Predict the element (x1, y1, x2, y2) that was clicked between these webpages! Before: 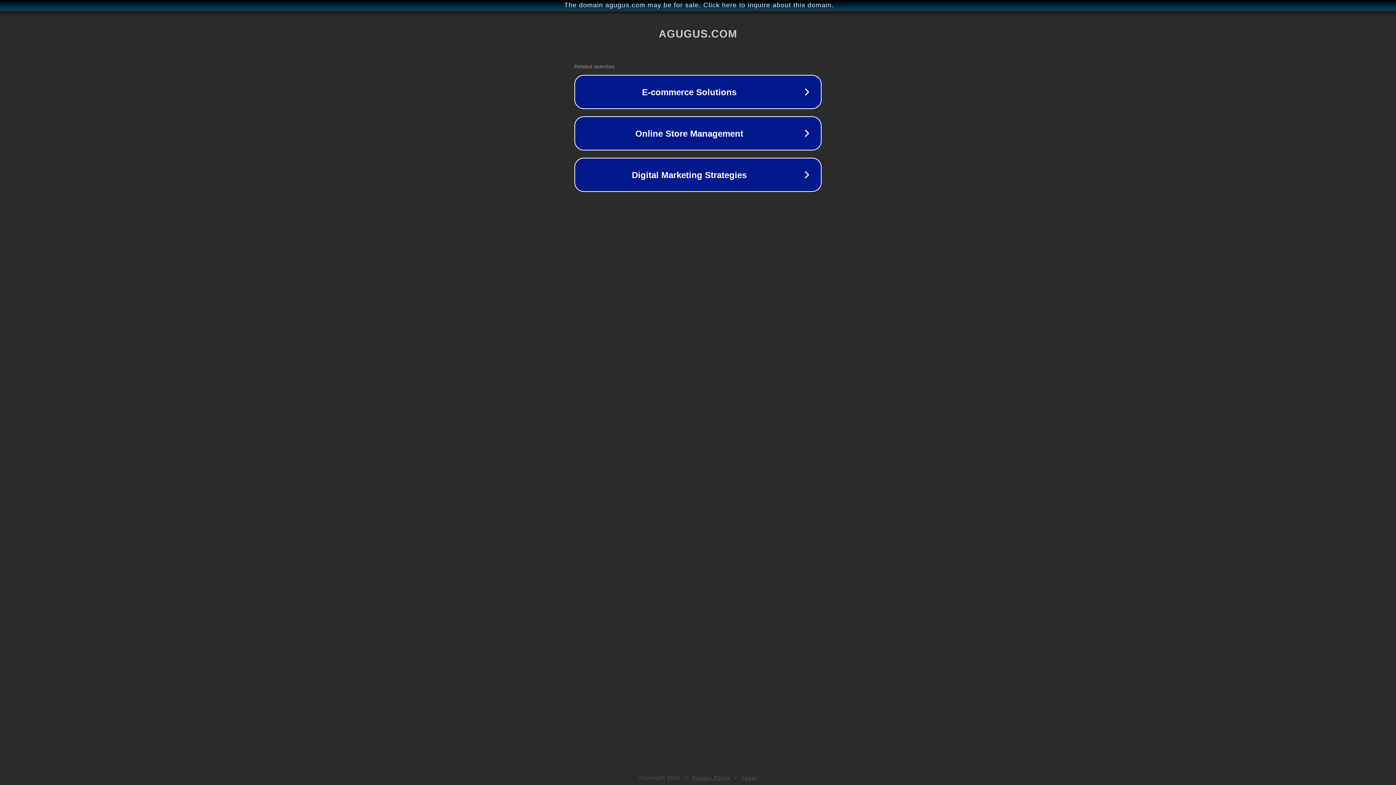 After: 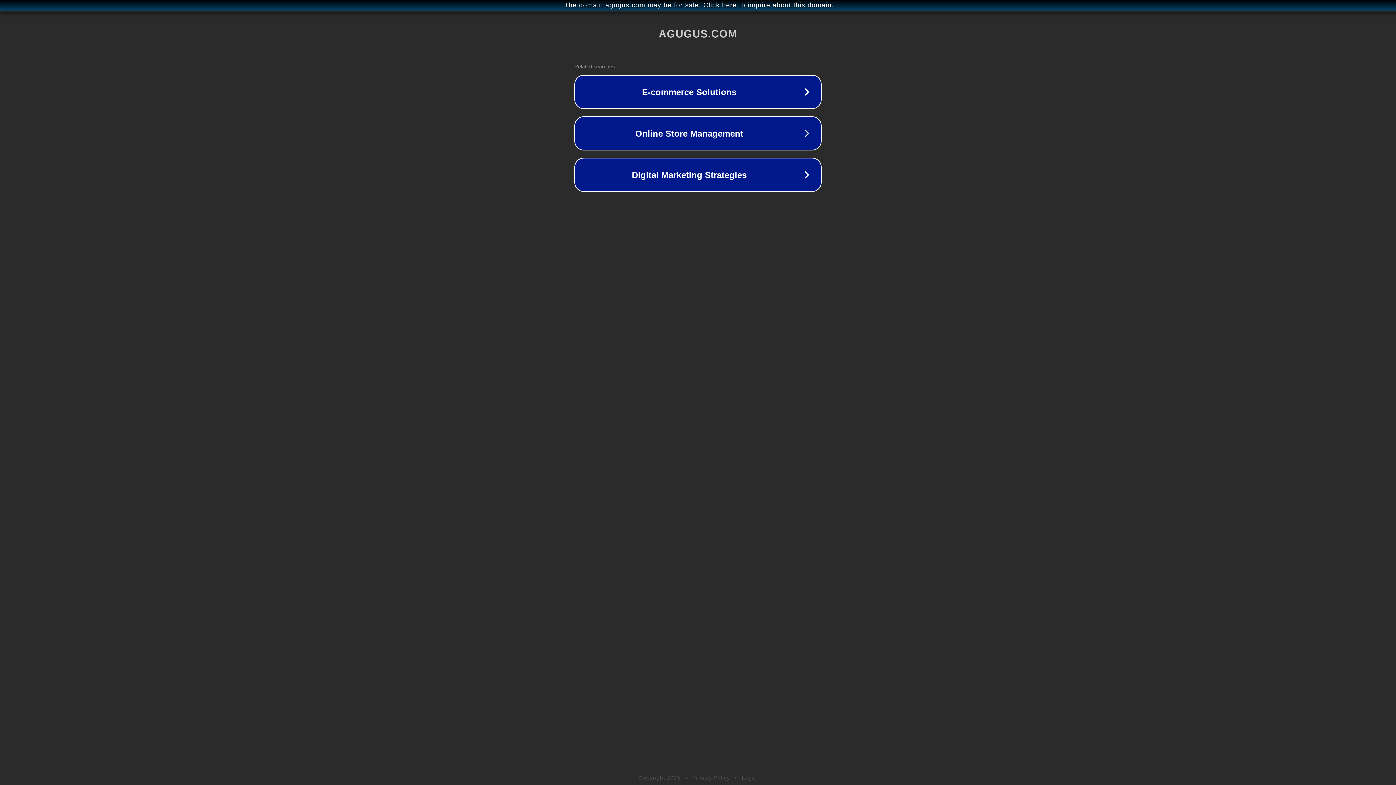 Action: label: Legal bbox: (742, 775, 757, 781)